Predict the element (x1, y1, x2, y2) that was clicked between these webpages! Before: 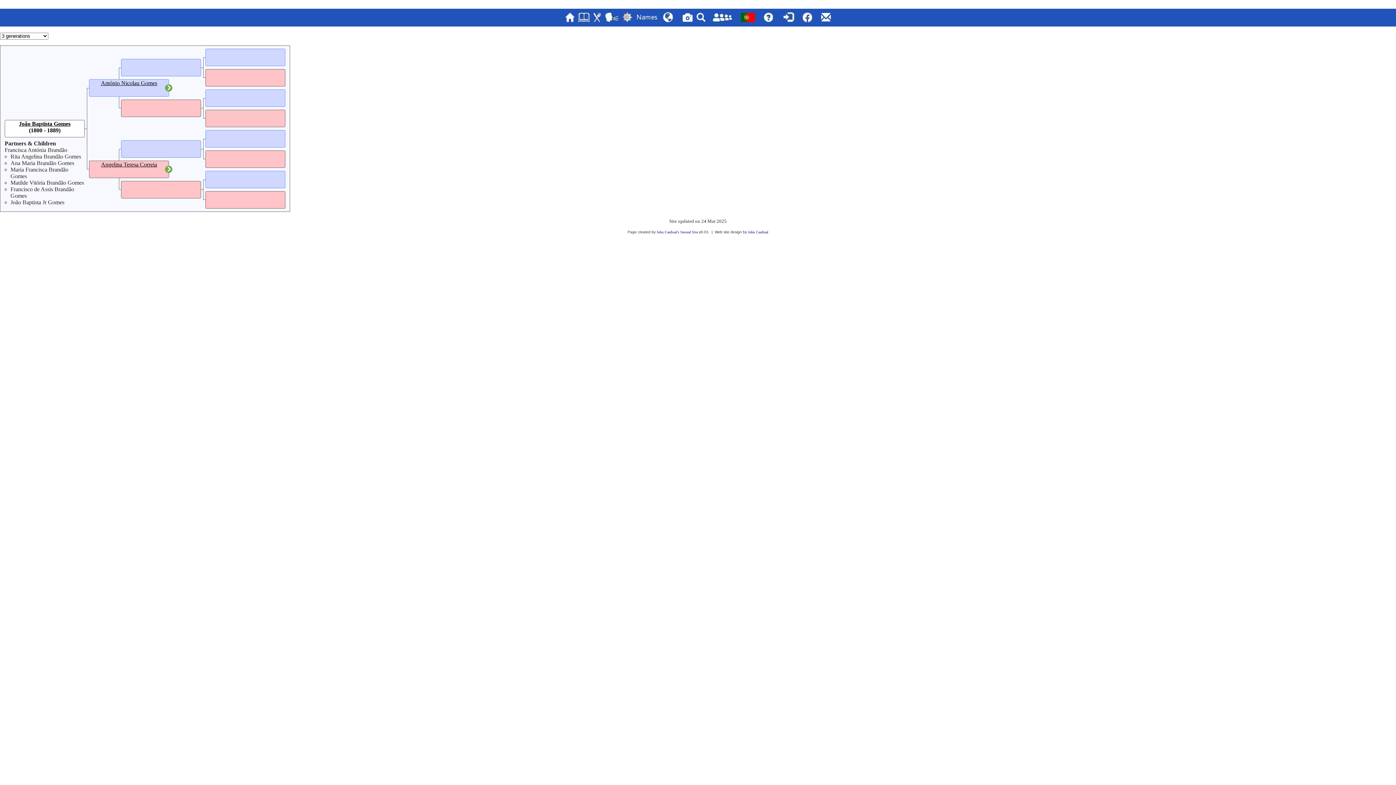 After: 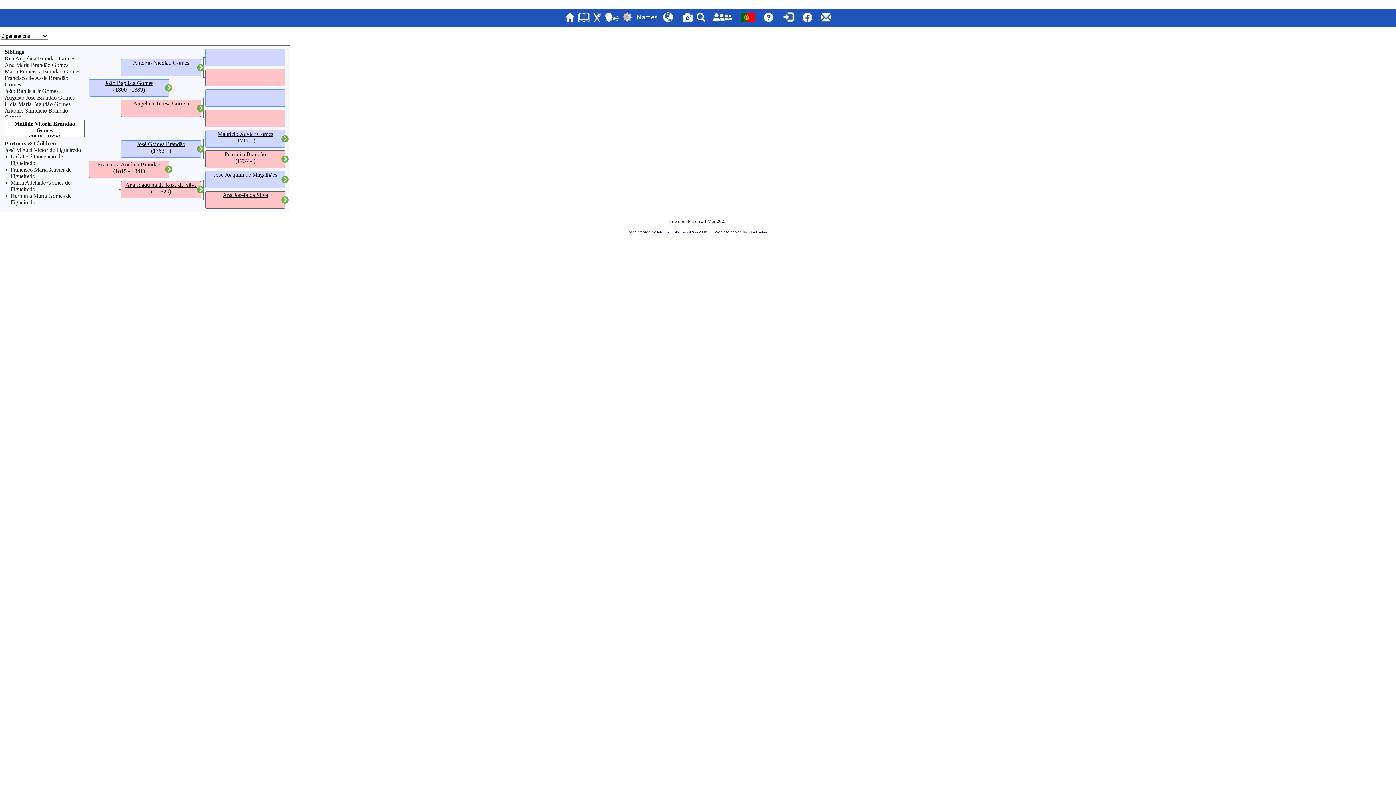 Action: bbox: (10, 179, 84, 185) label: Matilde Vitória Brandão Gomes